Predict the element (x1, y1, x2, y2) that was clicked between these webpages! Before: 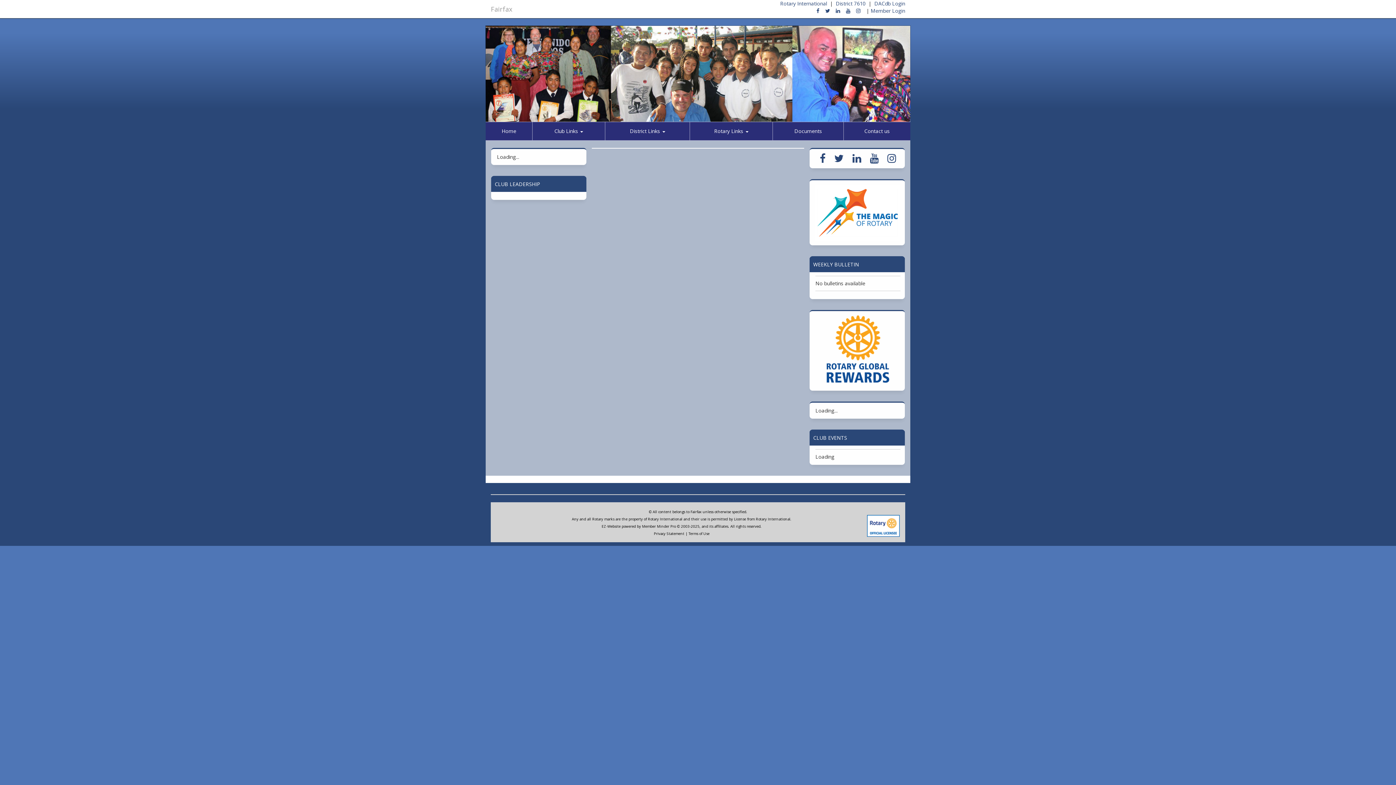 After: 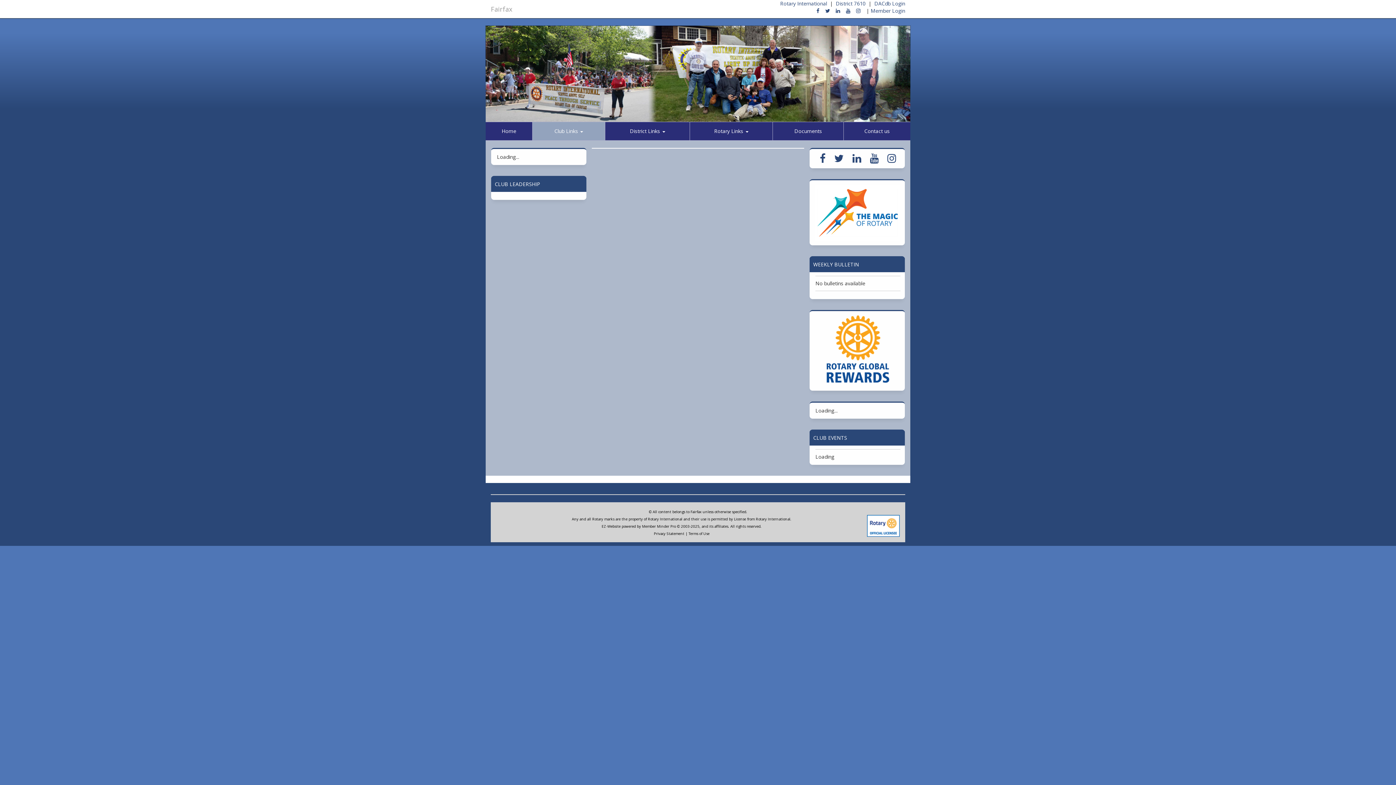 Action: label: Club Links  bbox: (532, 122, 605, 140)